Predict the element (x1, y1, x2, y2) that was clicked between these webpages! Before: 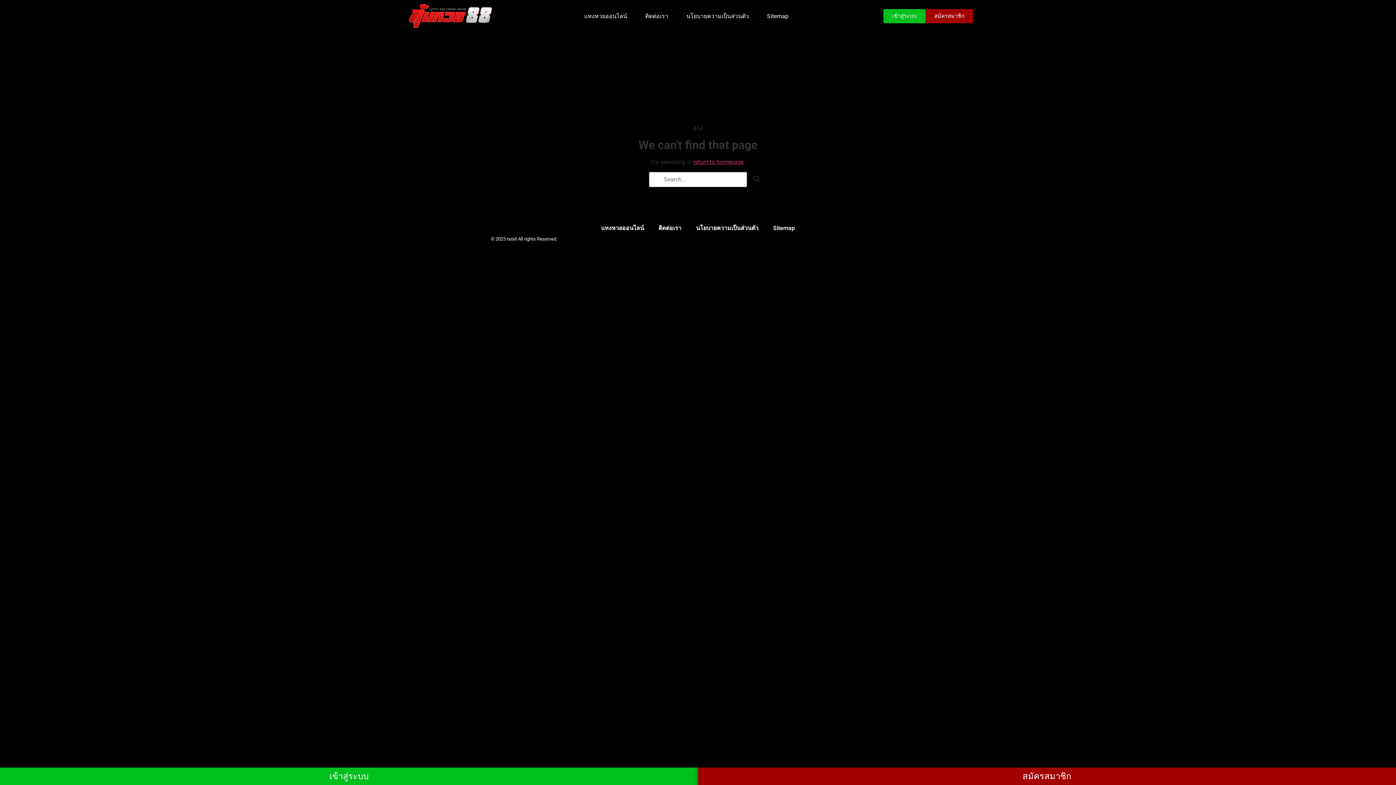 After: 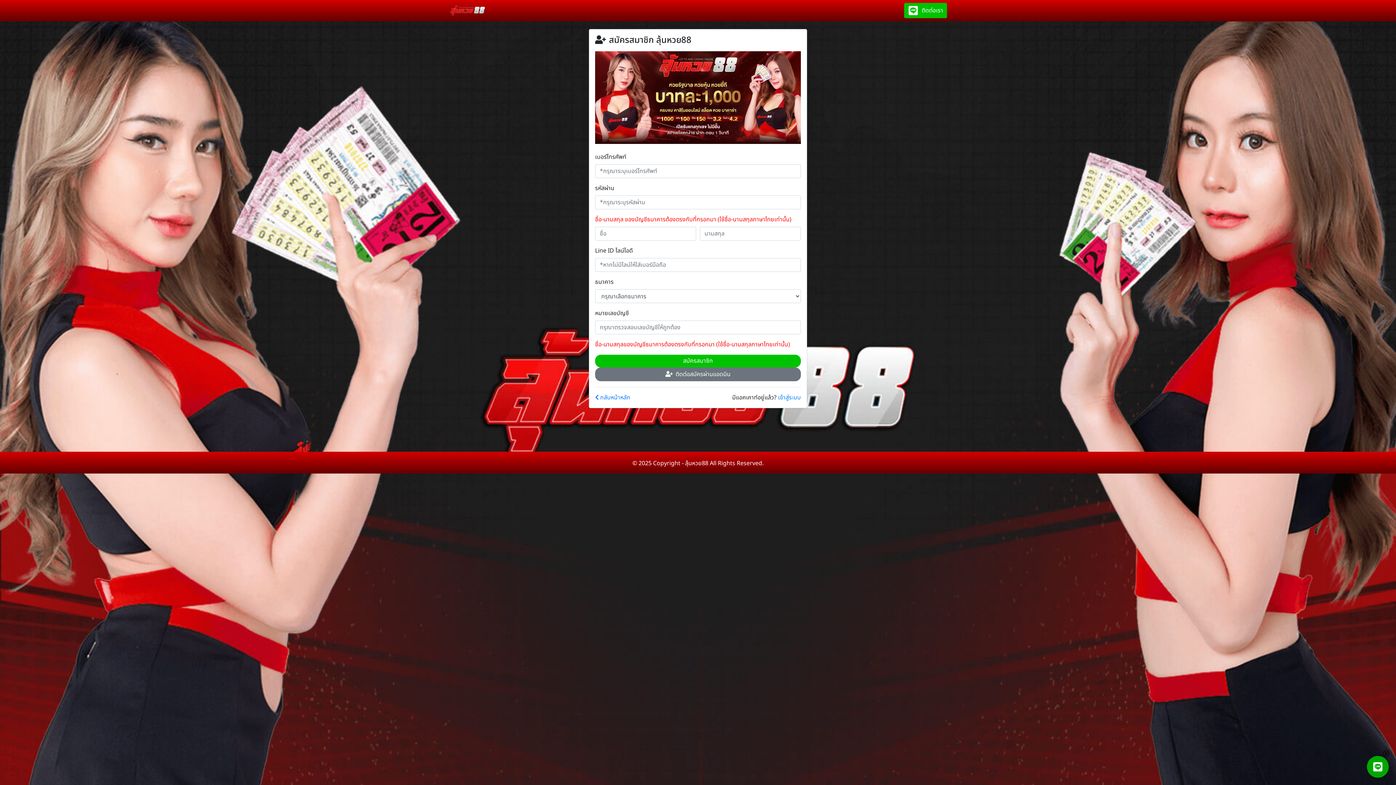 Action: bbox: (698, 768, 1396, 785) label: สมัครสมาชิก